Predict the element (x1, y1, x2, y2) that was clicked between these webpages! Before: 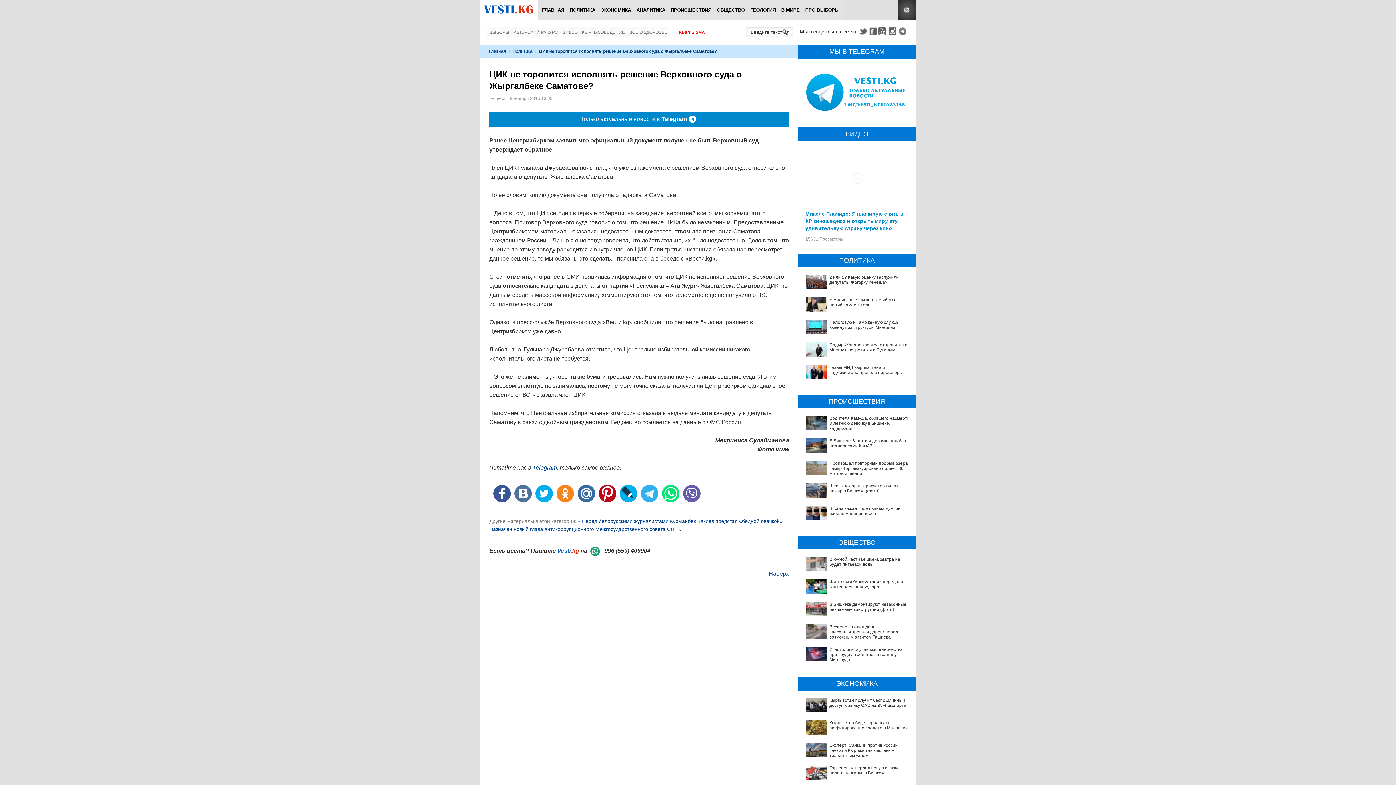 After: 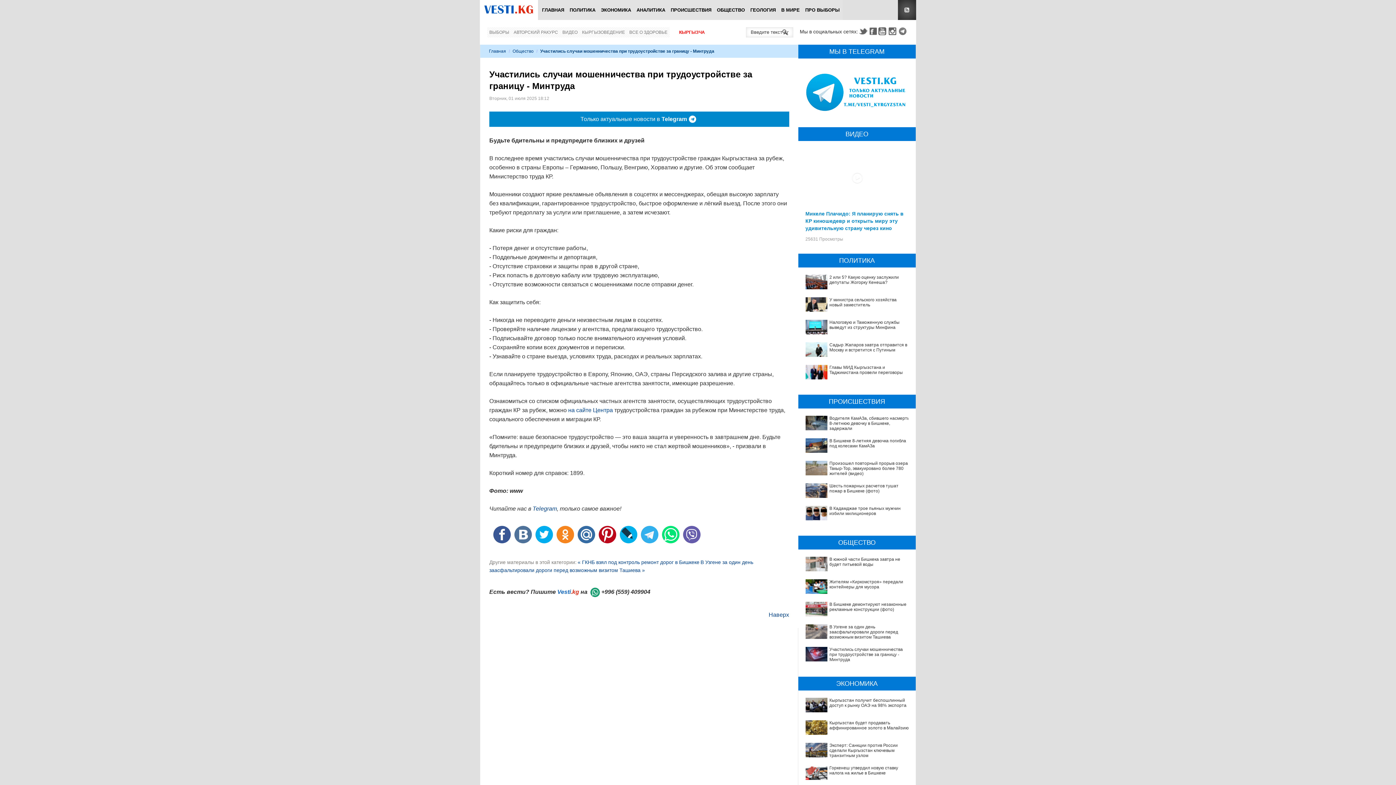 Action: bbox: (829, 647, 903, 662) label: Участились случаи мошенничества при трудоустройстве за границу - Минтруда